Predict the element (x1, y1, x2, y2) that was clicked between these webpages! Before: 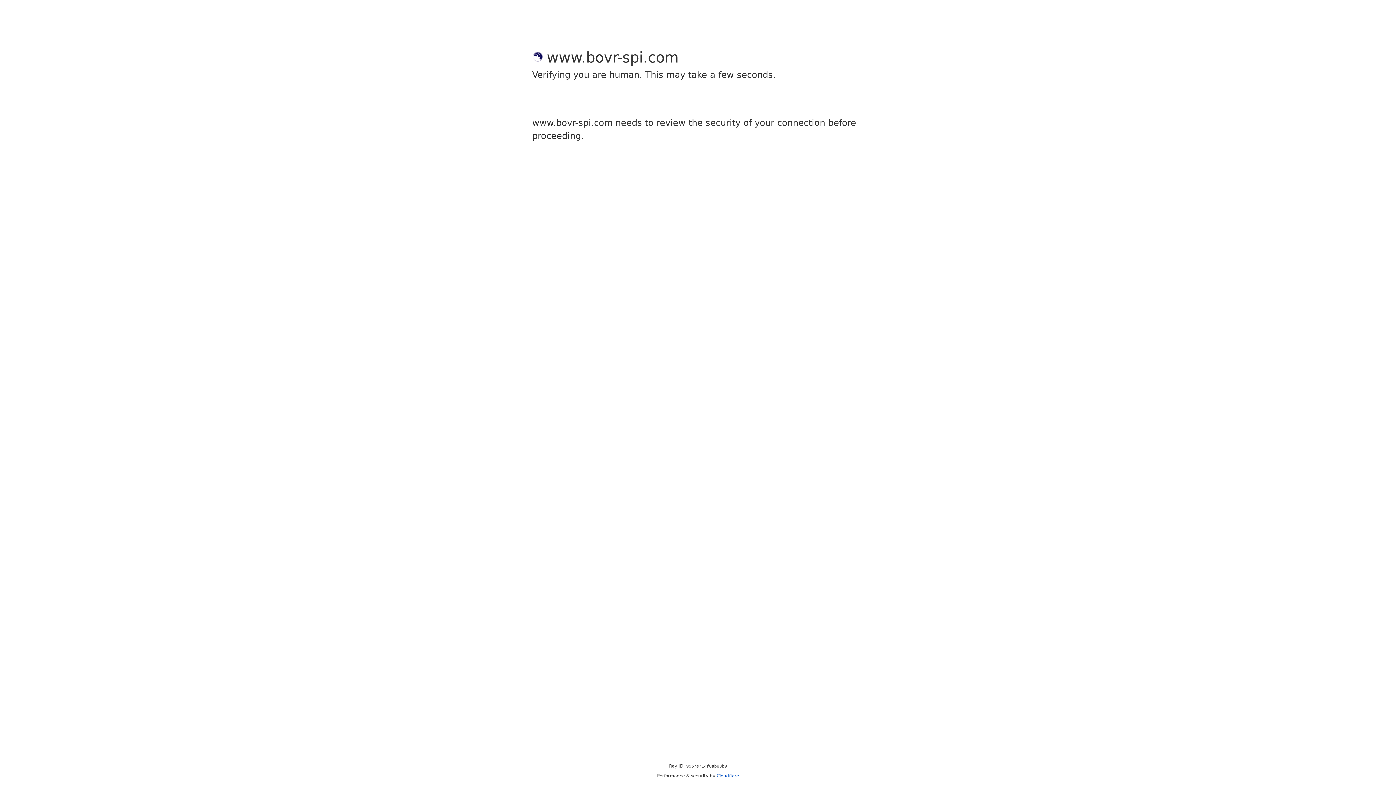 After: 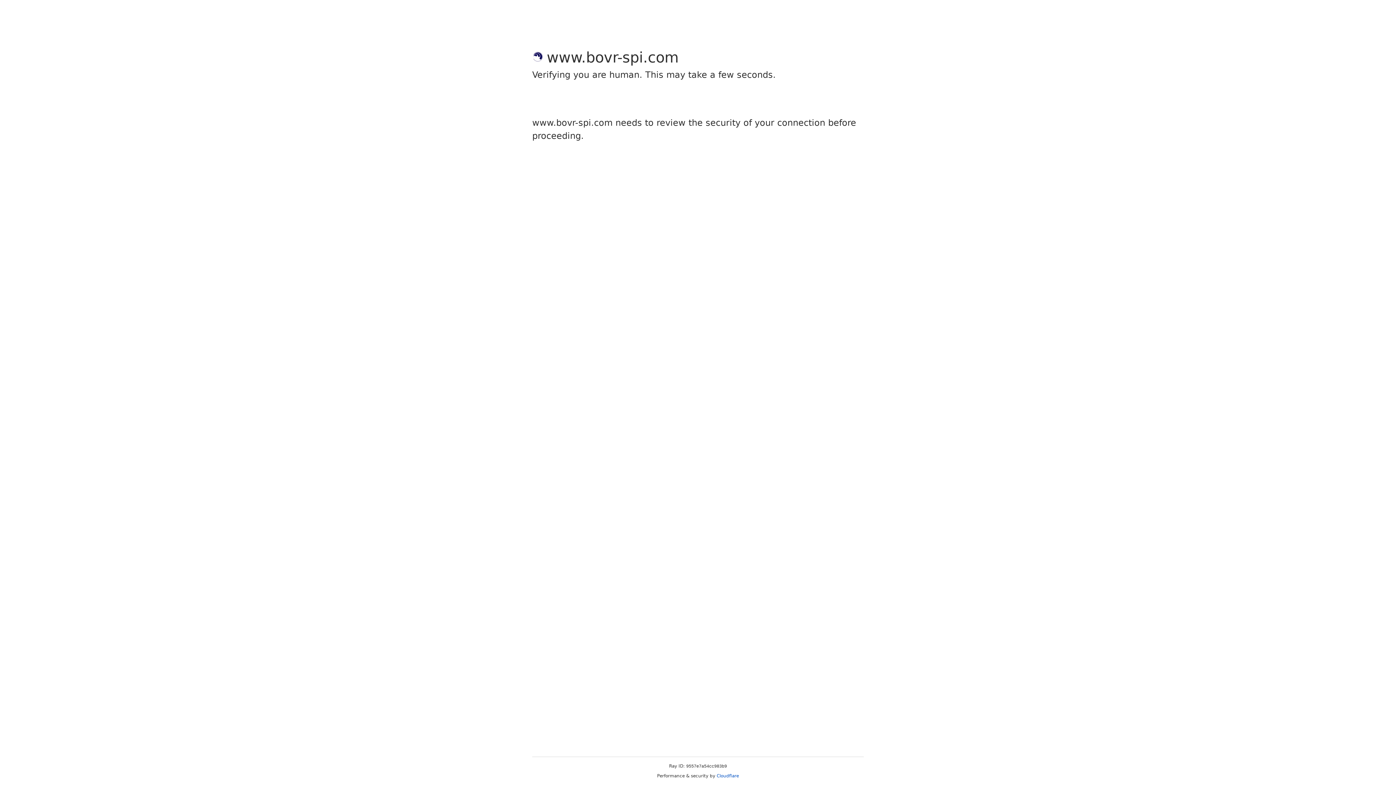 Action: bbox: (716, 773, 739, 778) label: Cloudflare